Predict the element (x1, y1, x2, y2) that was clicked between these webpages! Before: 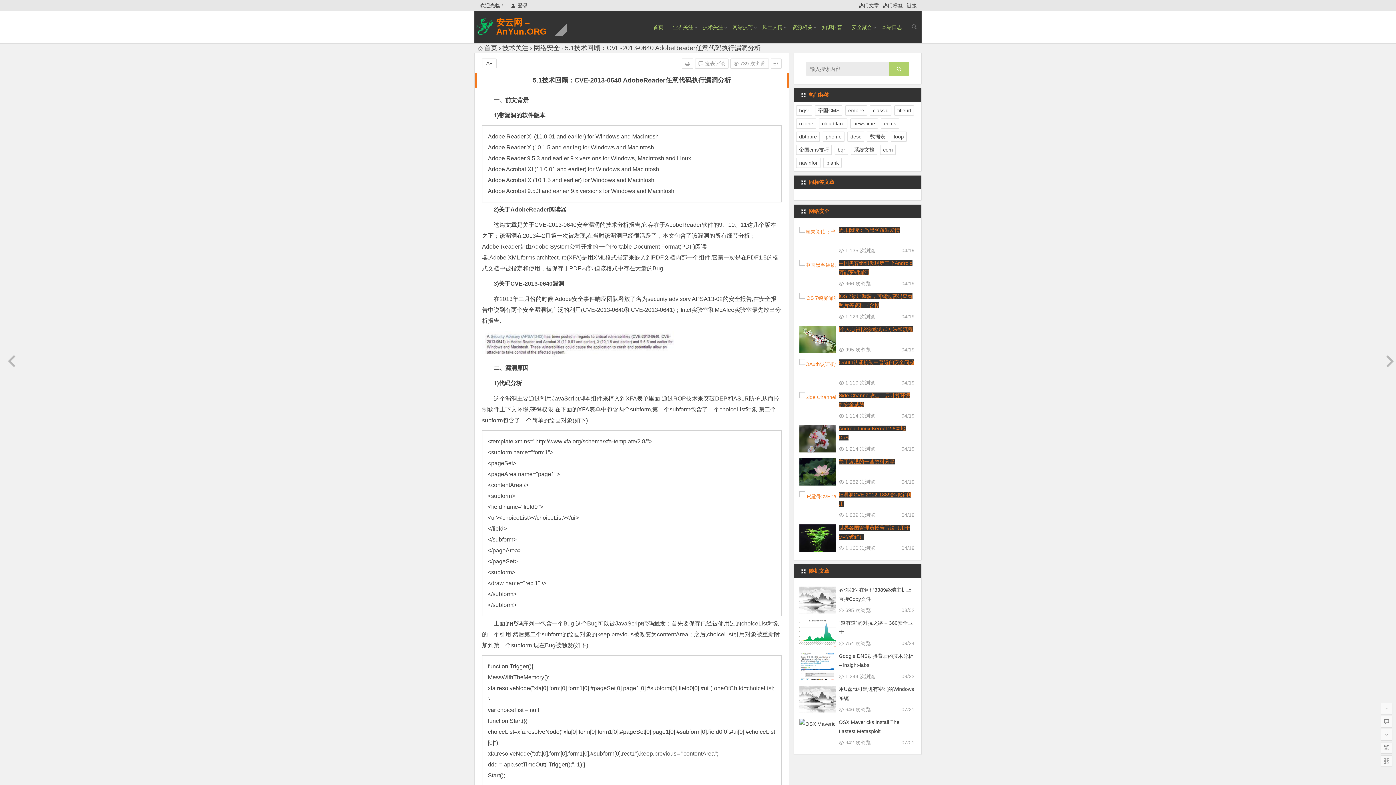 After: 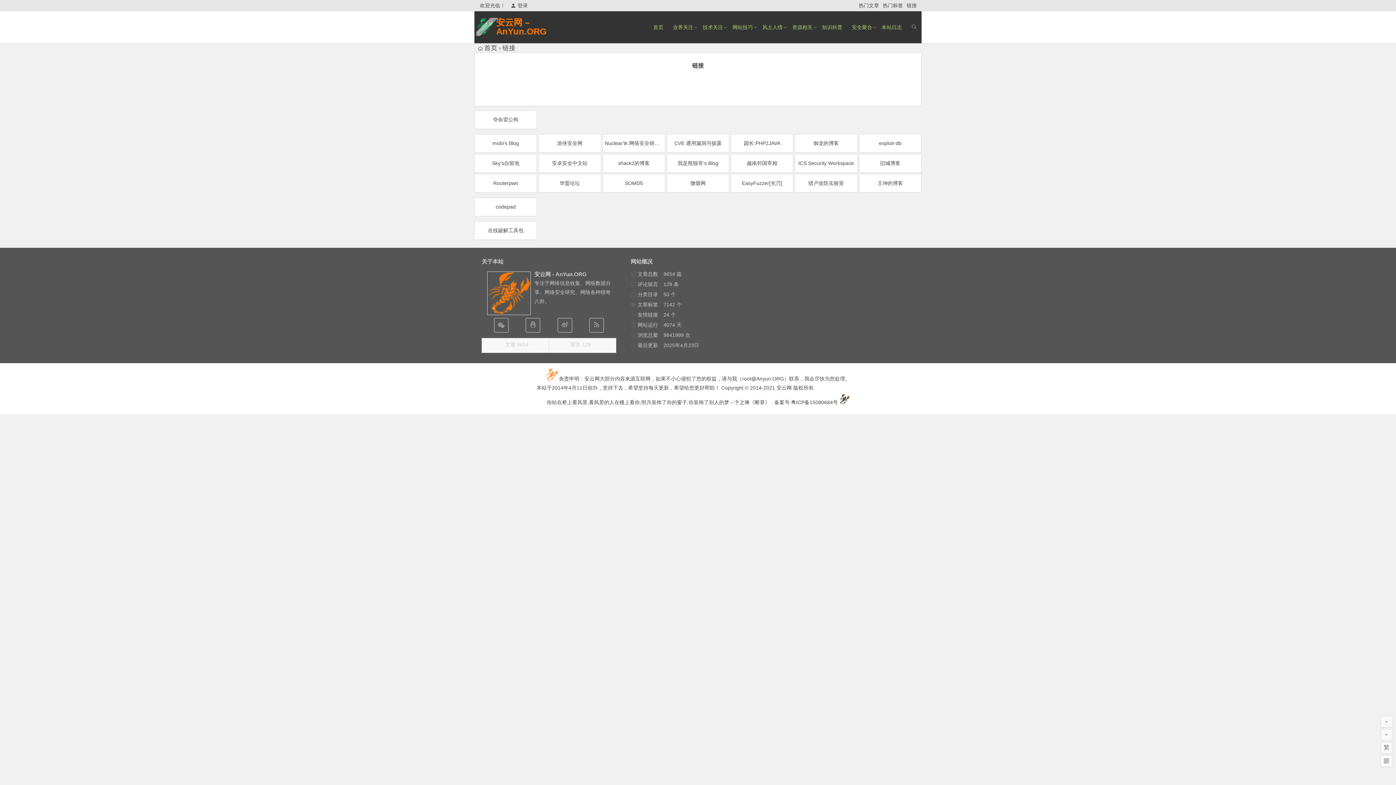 Action: label: 链接 bbox: (906, 2, 917, 8)